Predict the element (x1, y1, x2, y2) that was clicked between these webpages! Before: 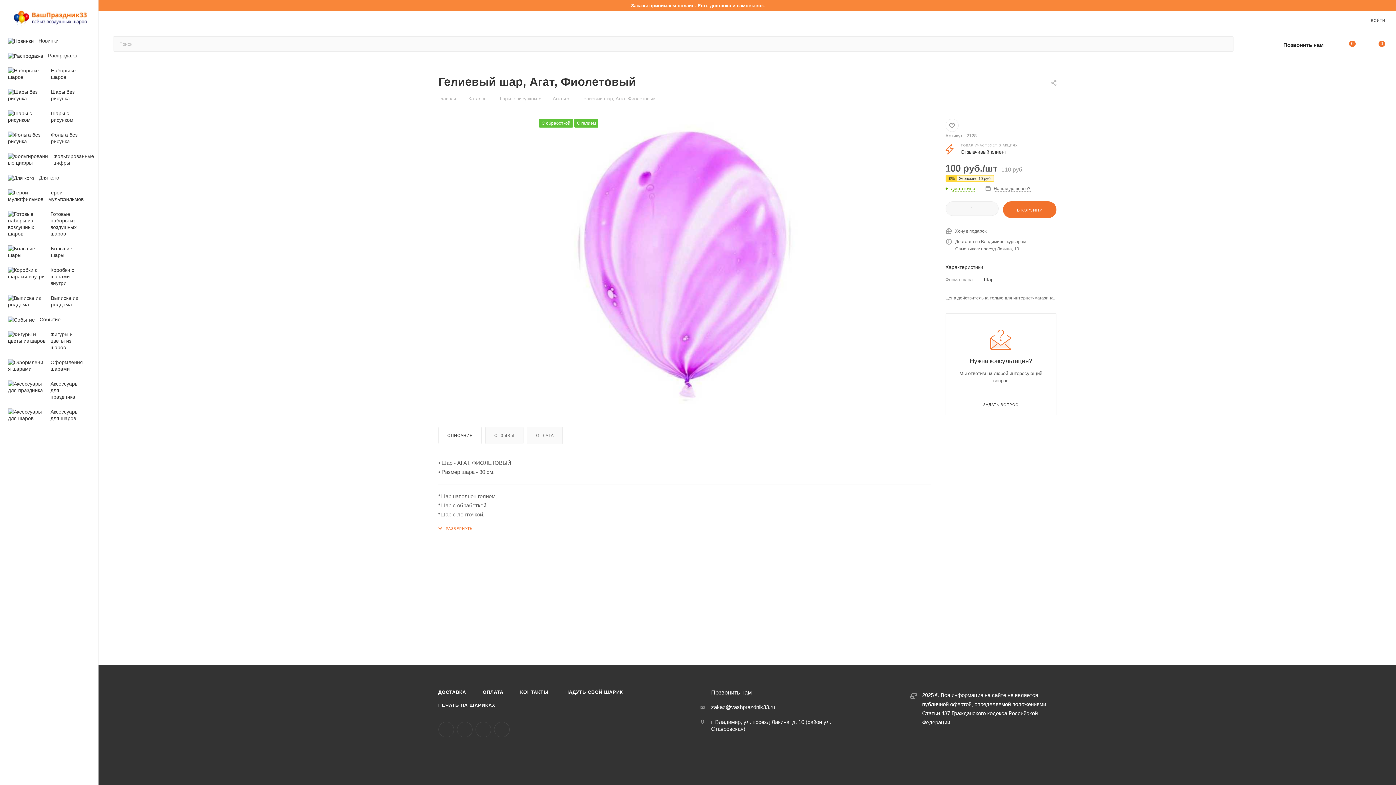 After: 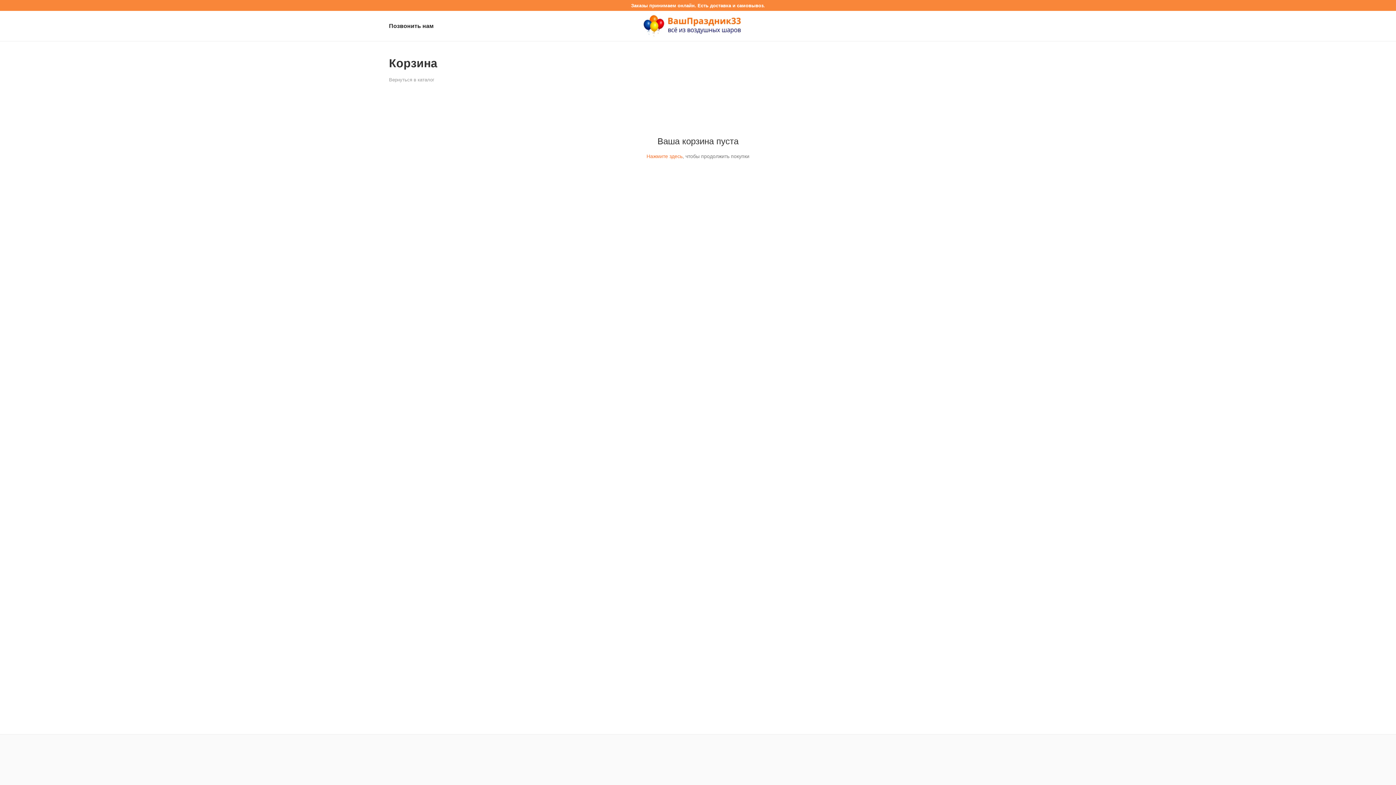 Action: bbox: (1363, 40, 1392, 49) label: 0